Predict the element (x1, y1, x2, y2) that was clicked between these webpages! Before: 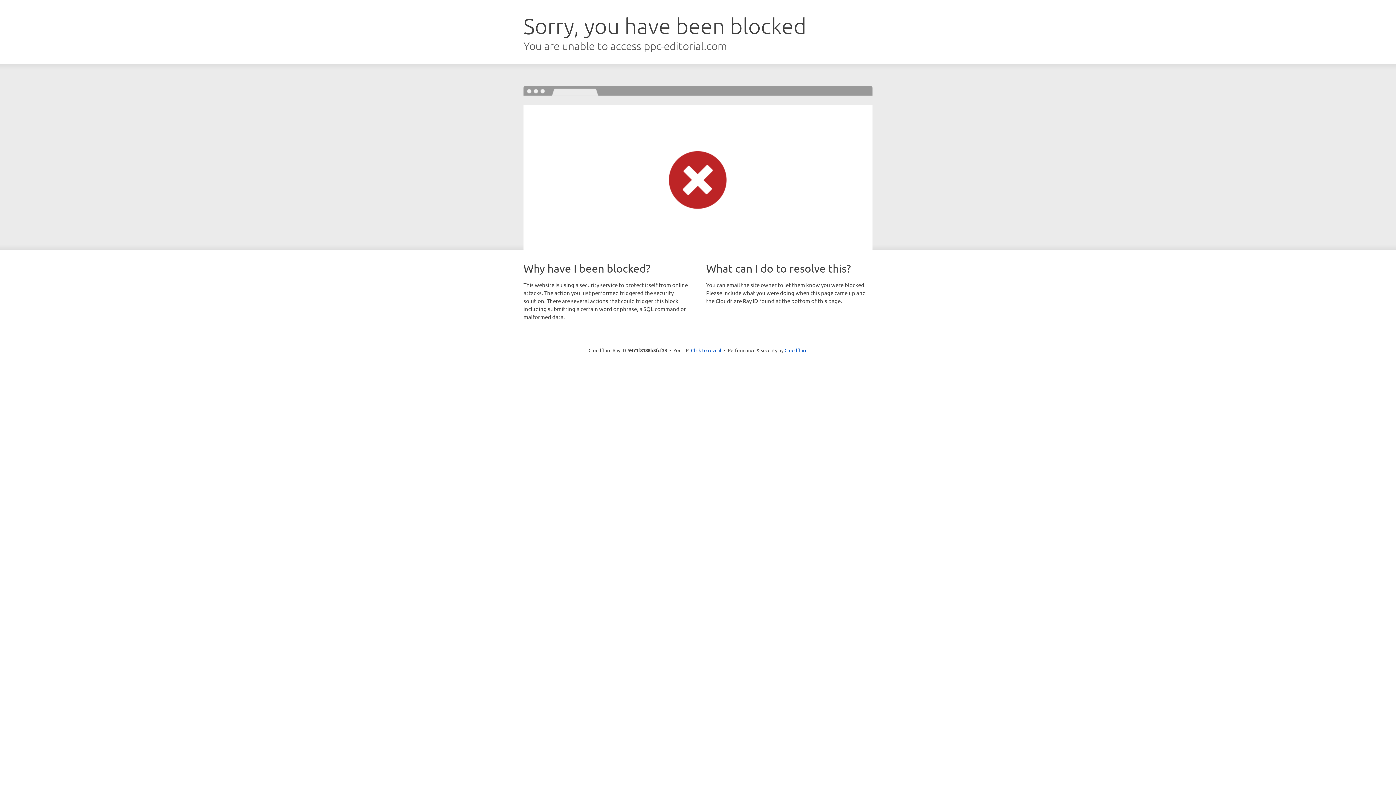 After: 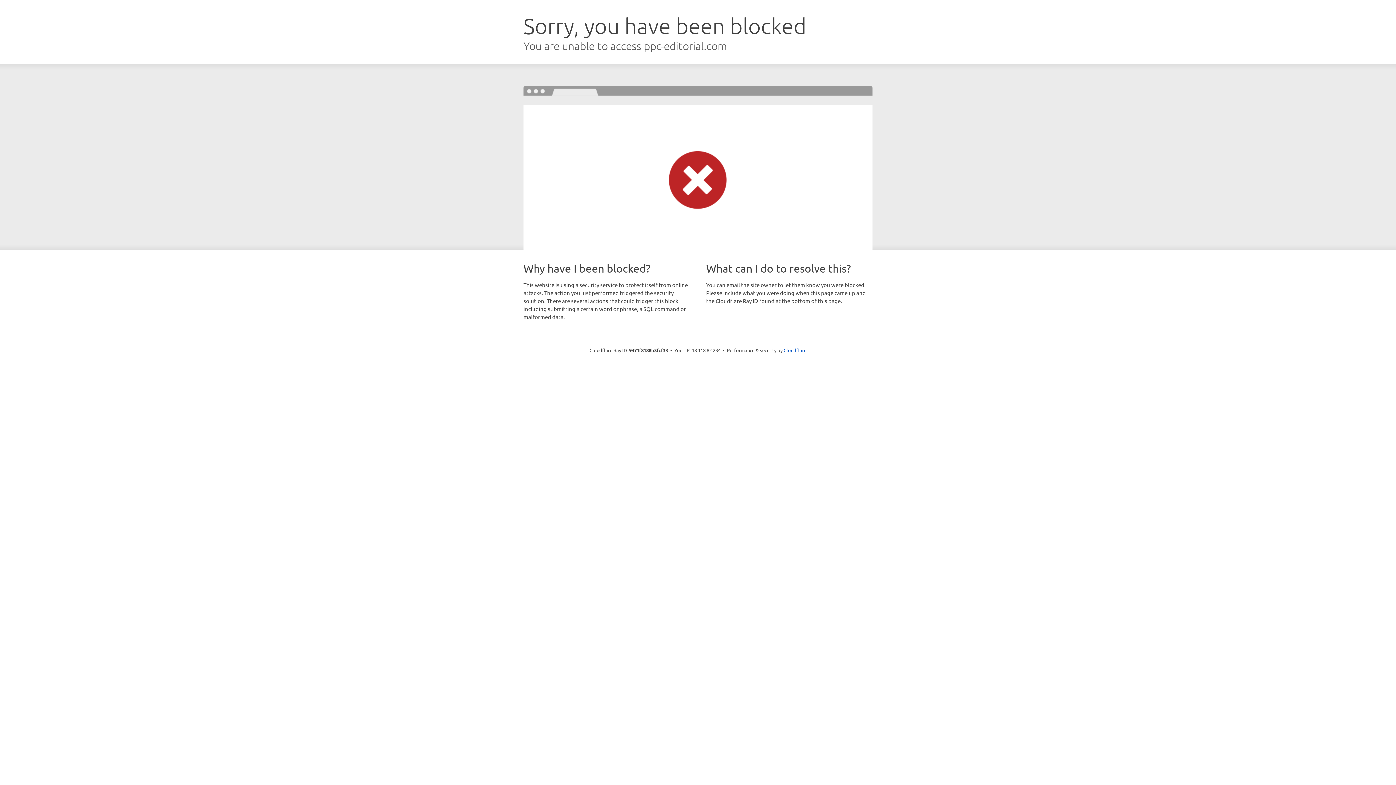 Action: label: Click to reveal bbox: (691, 346, 721, 353)